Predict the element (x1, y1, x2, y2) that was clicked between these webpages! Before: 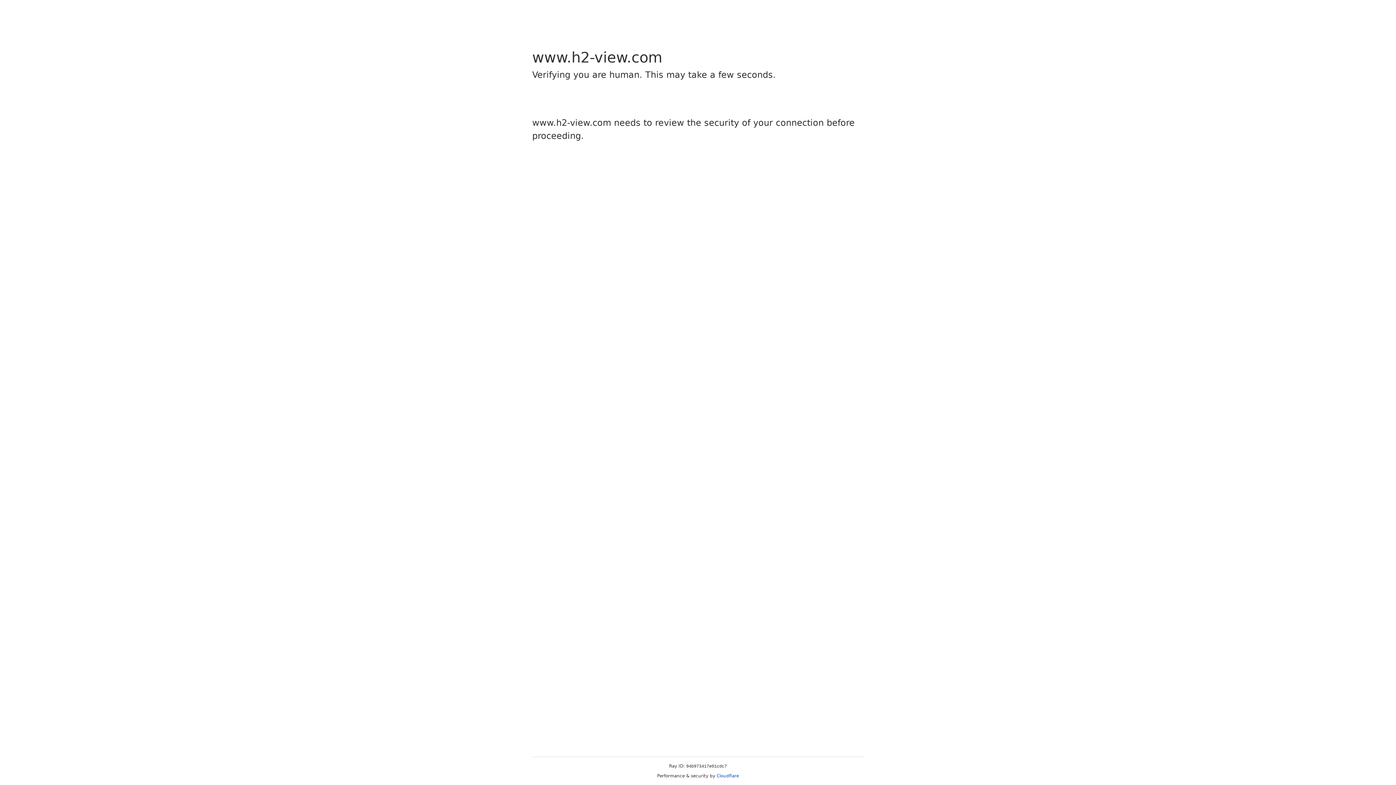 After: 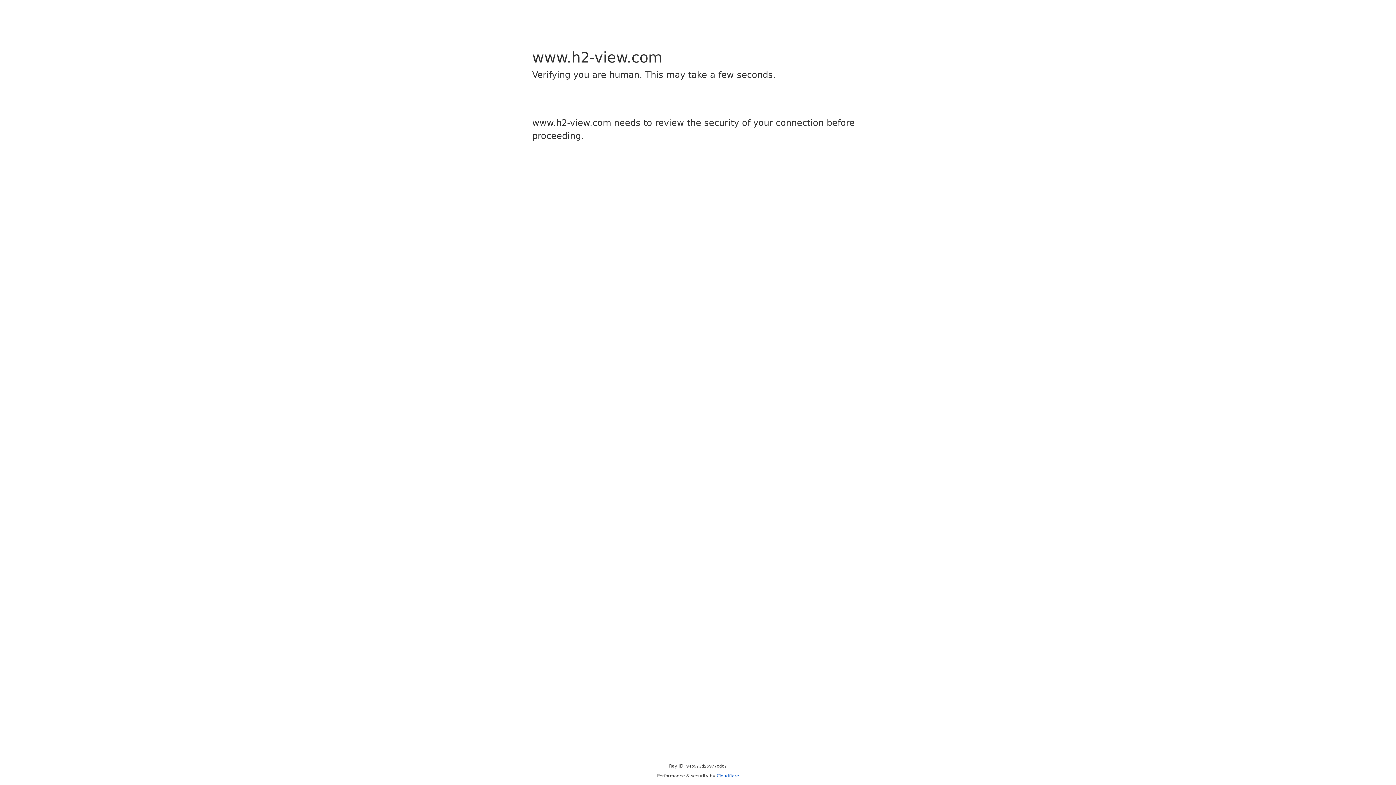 Action: bbox: (716, 773, 739, 778) label: Cloudflare